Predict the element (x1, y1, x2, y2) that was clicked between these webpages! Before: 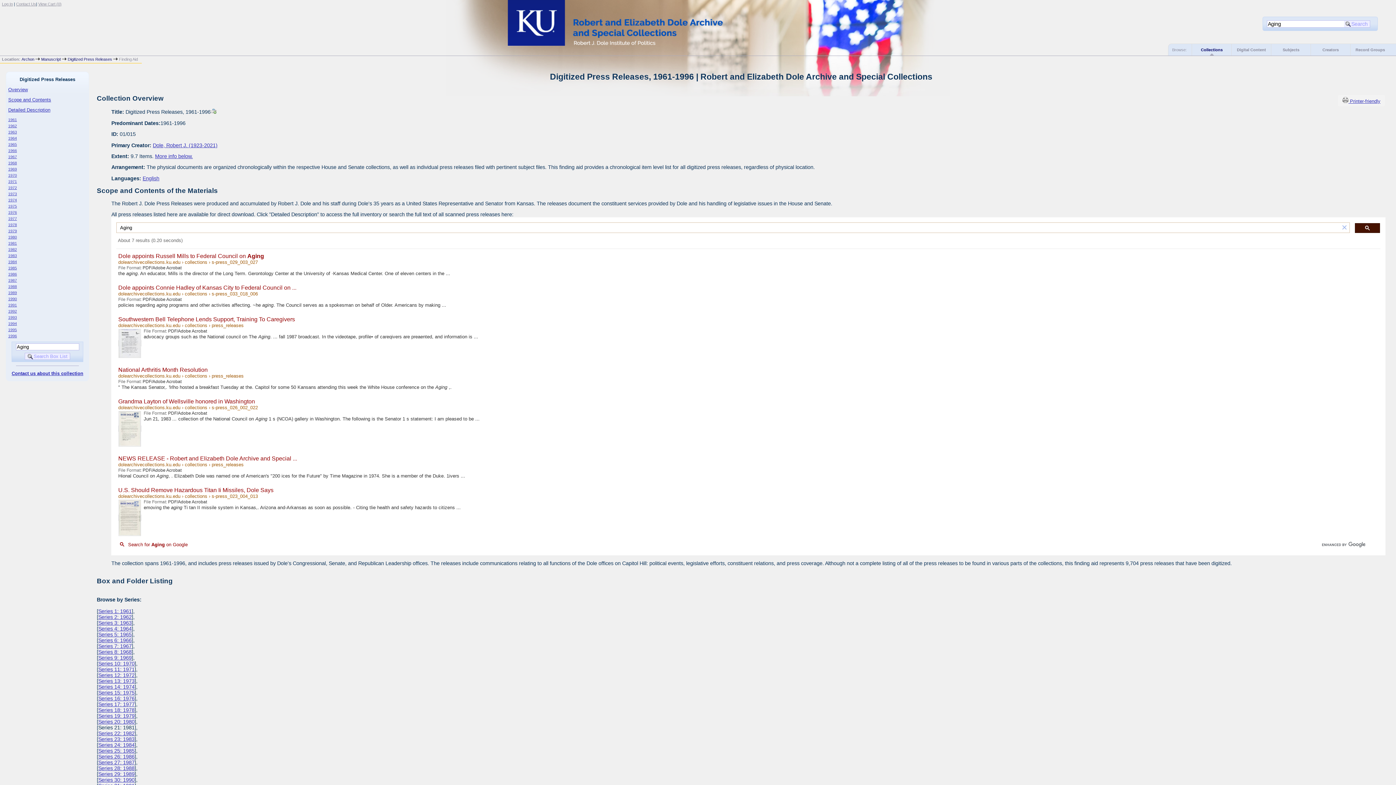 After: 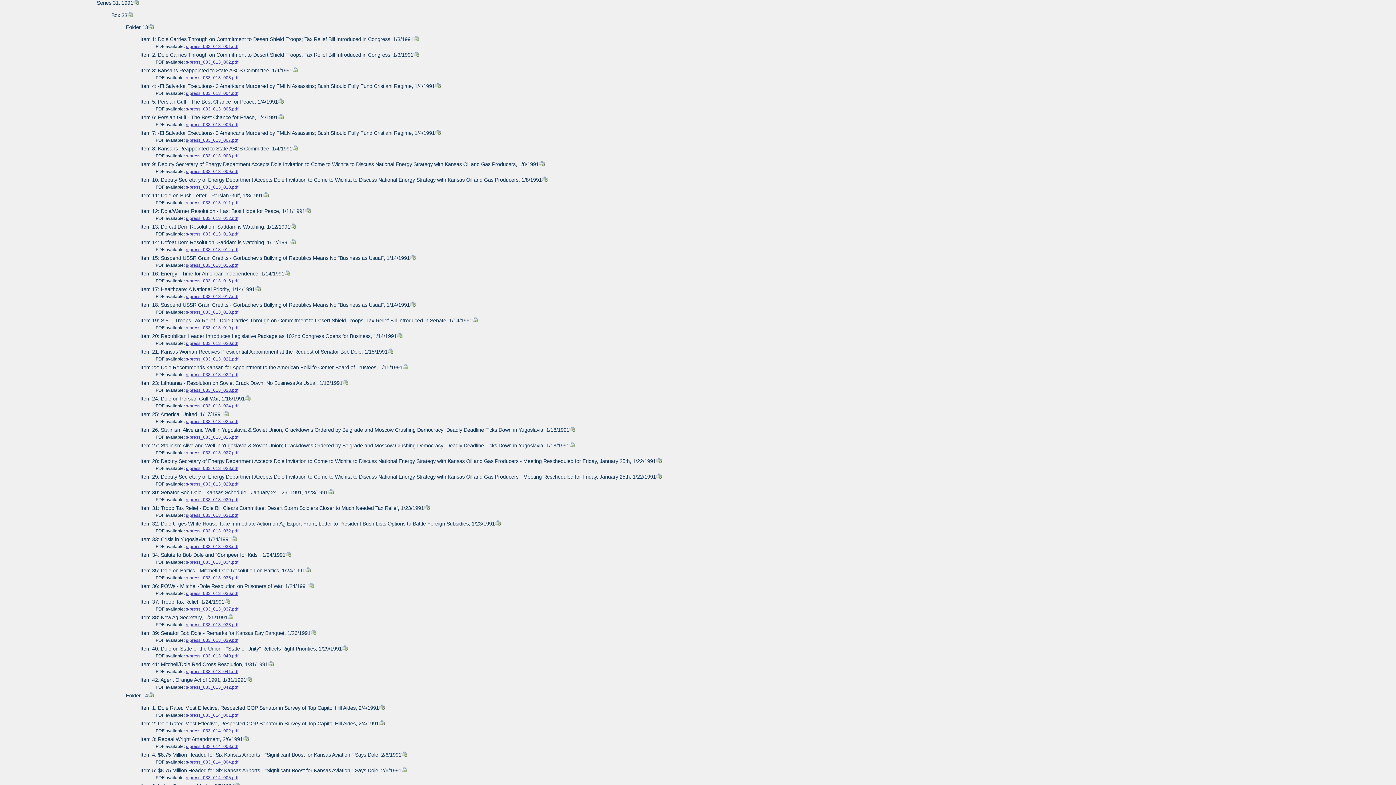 Action: label: 1991 bbox: (8, 302, 16, 307)